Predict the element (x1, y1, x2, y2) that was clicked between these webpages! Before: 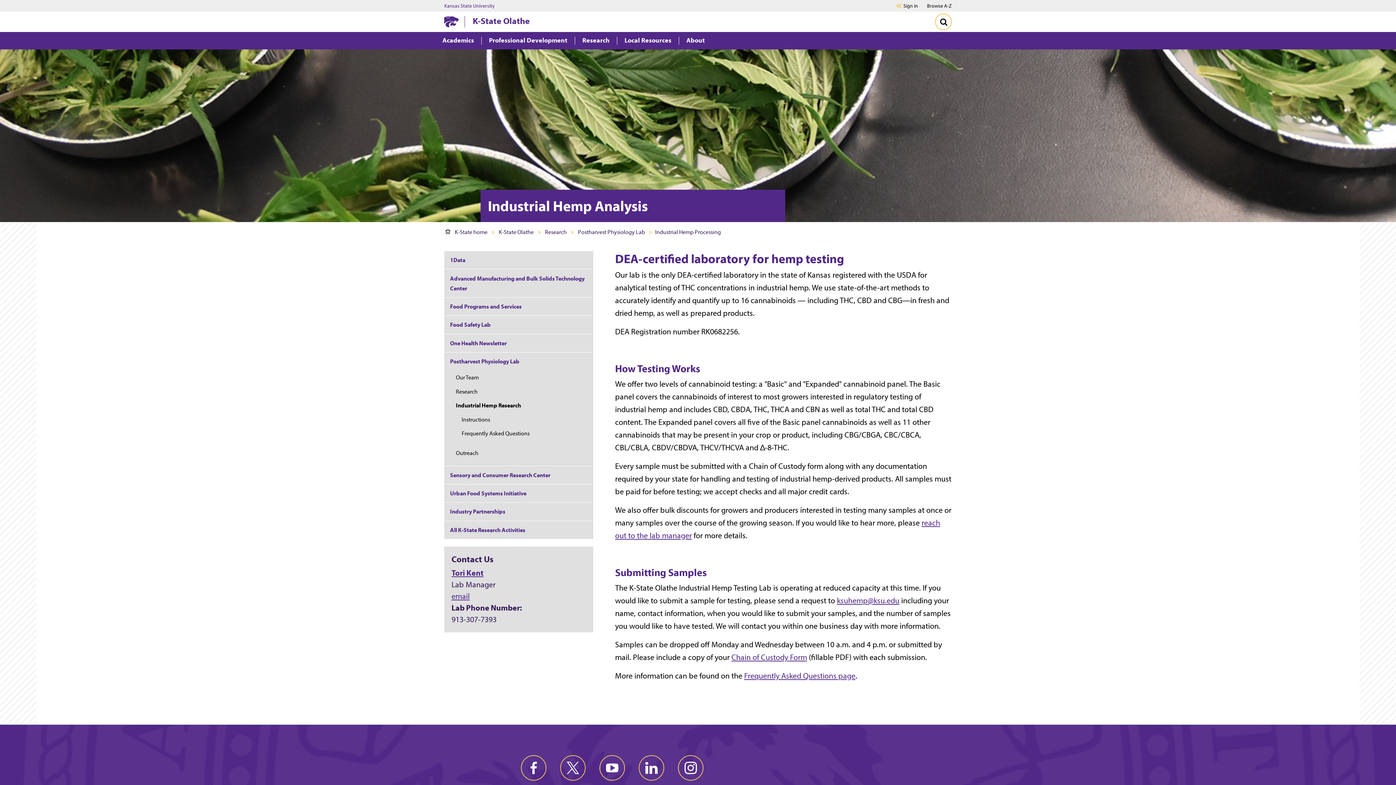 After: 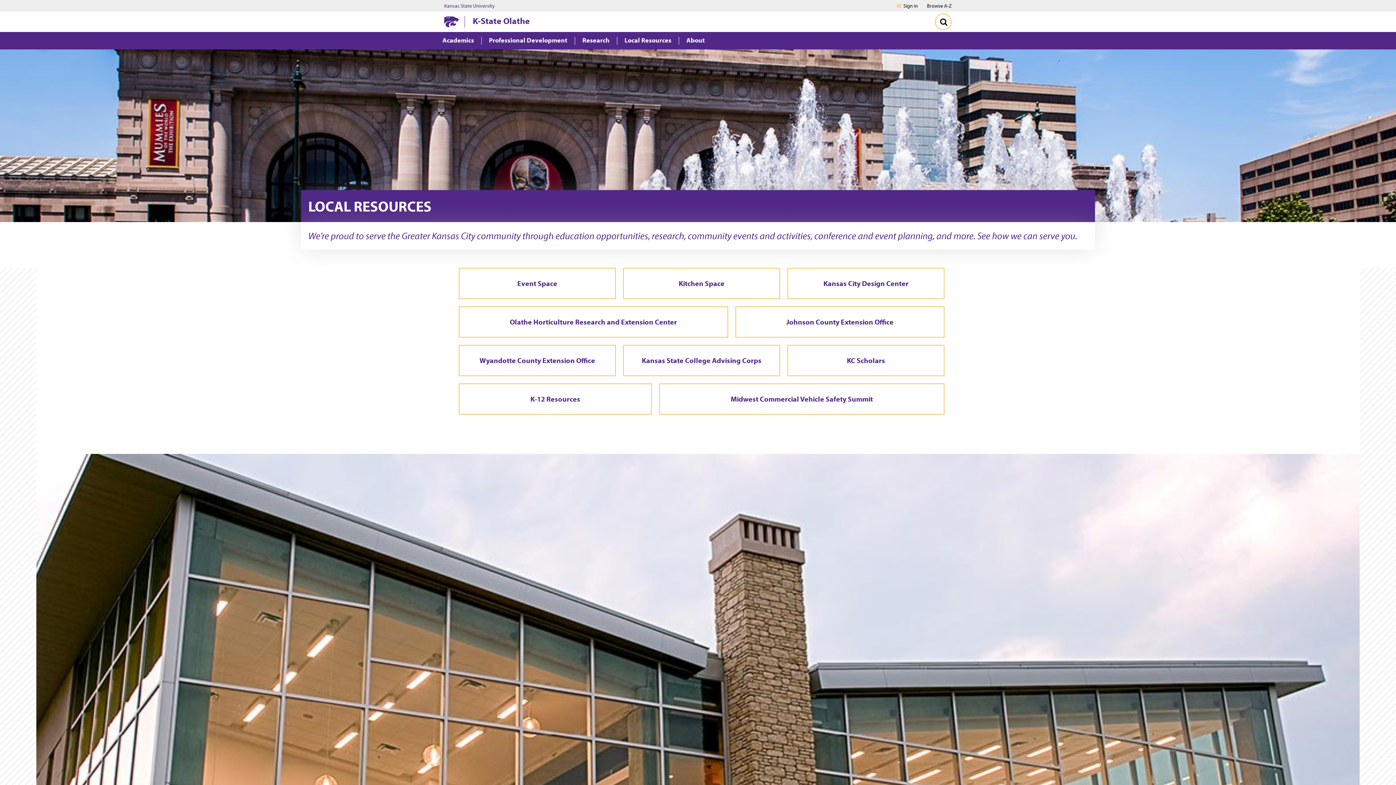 Action: label: Local Resources bbox: (624, 36, 671, 44)